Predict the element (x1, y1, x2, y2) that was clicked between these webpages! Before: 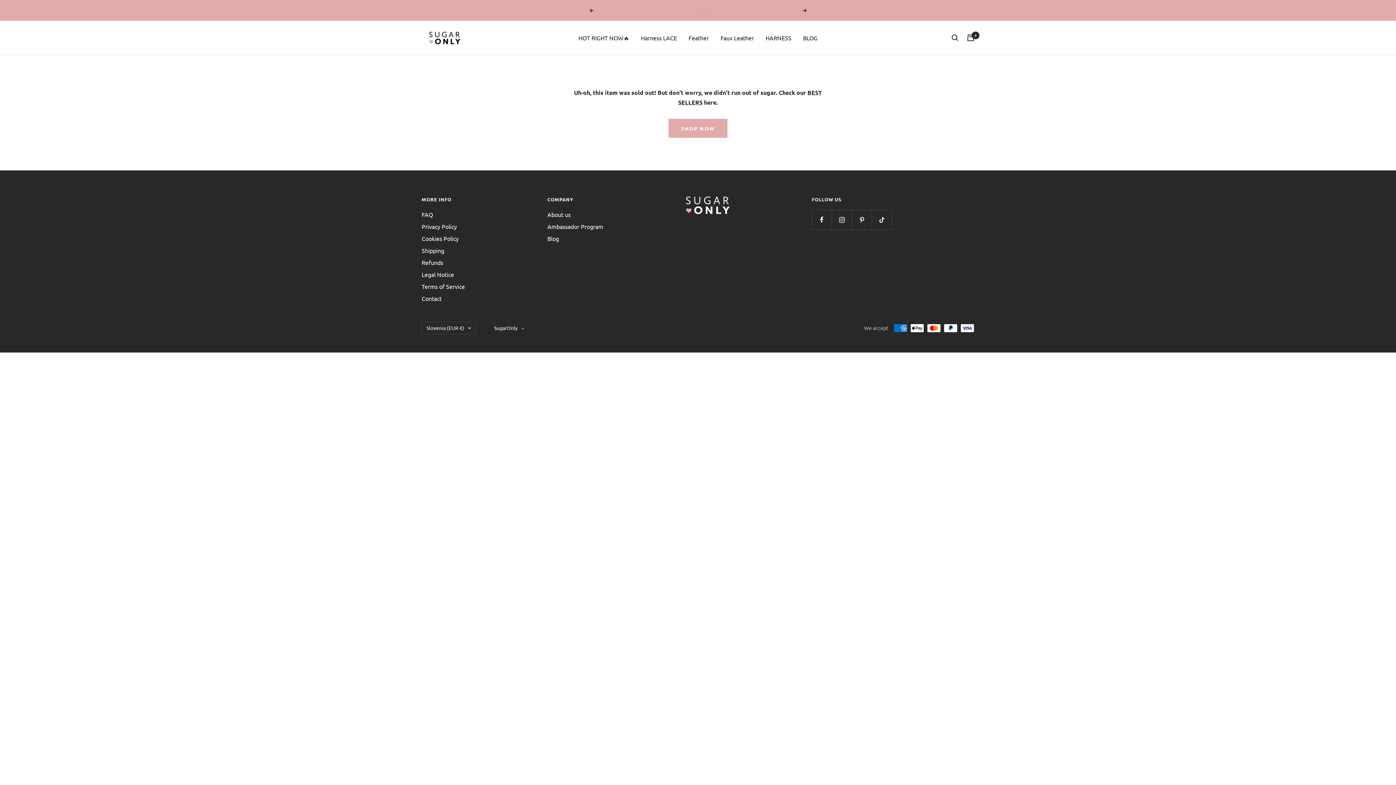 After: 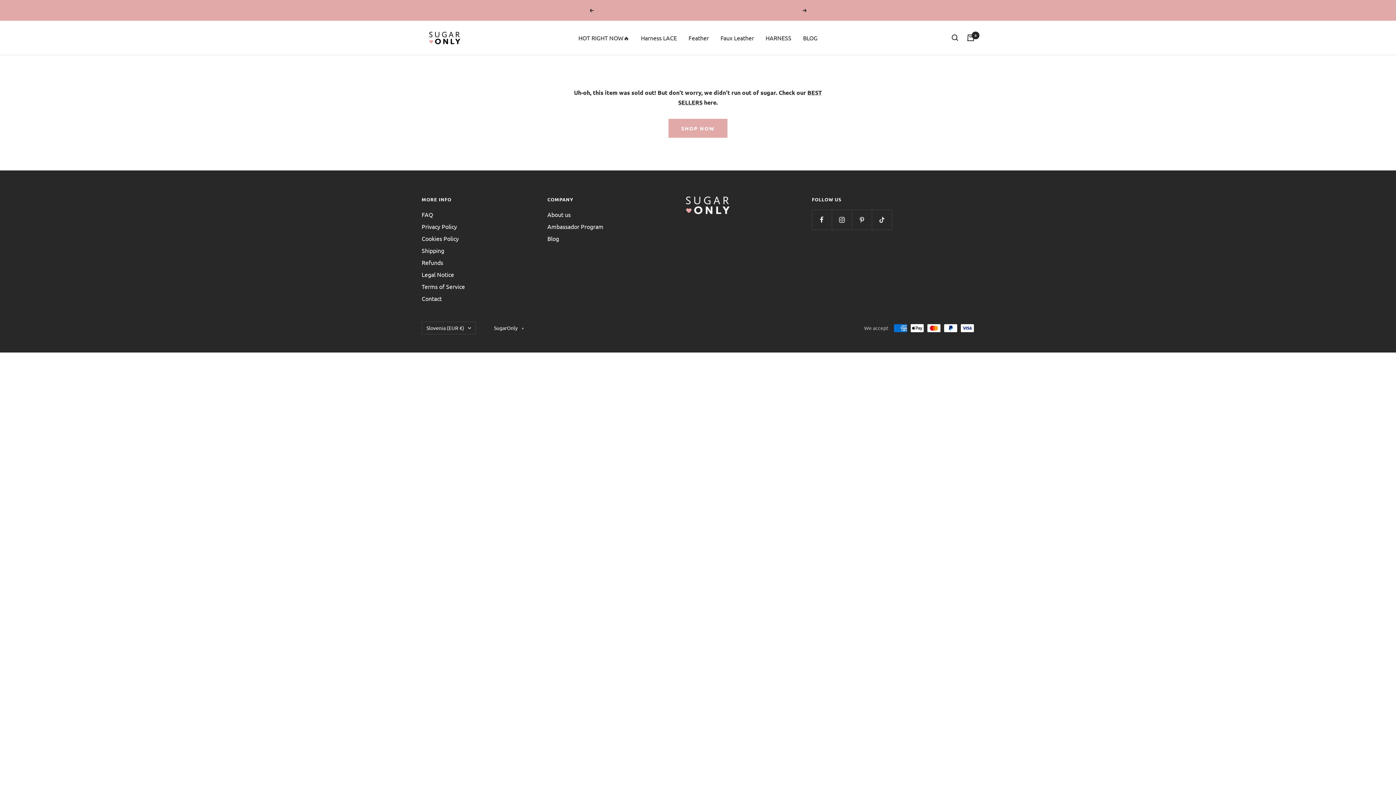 Action: bbox: (802, 8, 807, 12) label: Next